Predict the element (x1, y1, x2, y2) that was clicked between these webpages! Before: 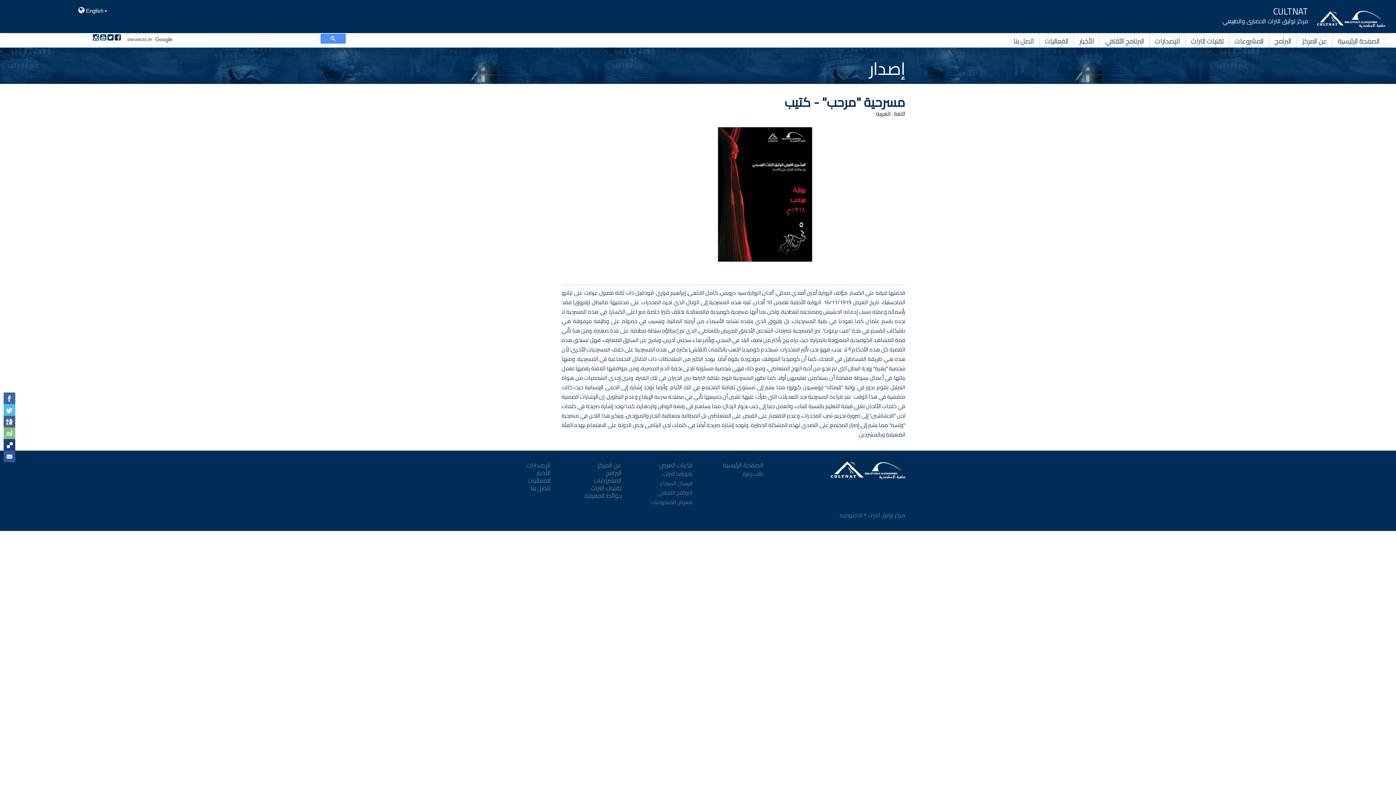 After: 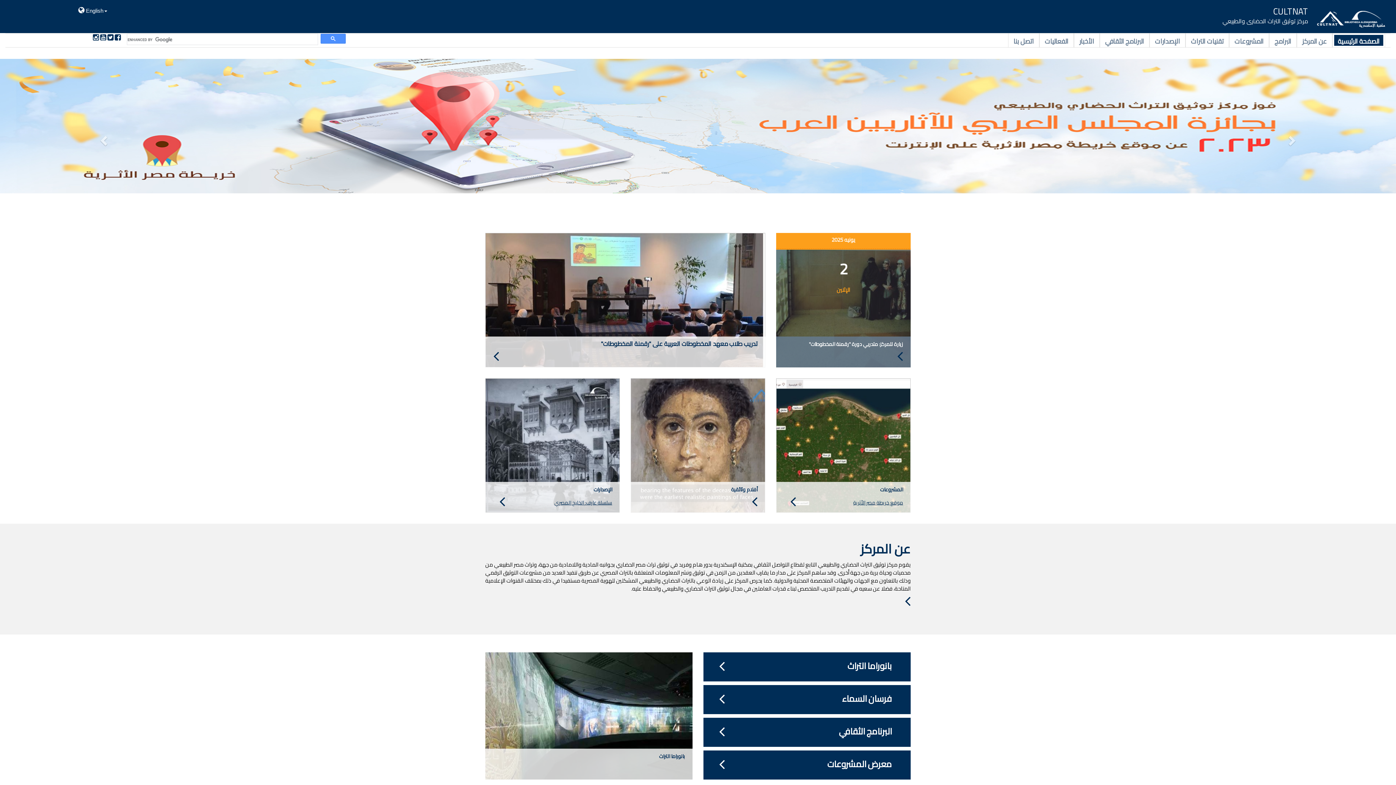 Action: bbox: (830, 465, 864, 475)